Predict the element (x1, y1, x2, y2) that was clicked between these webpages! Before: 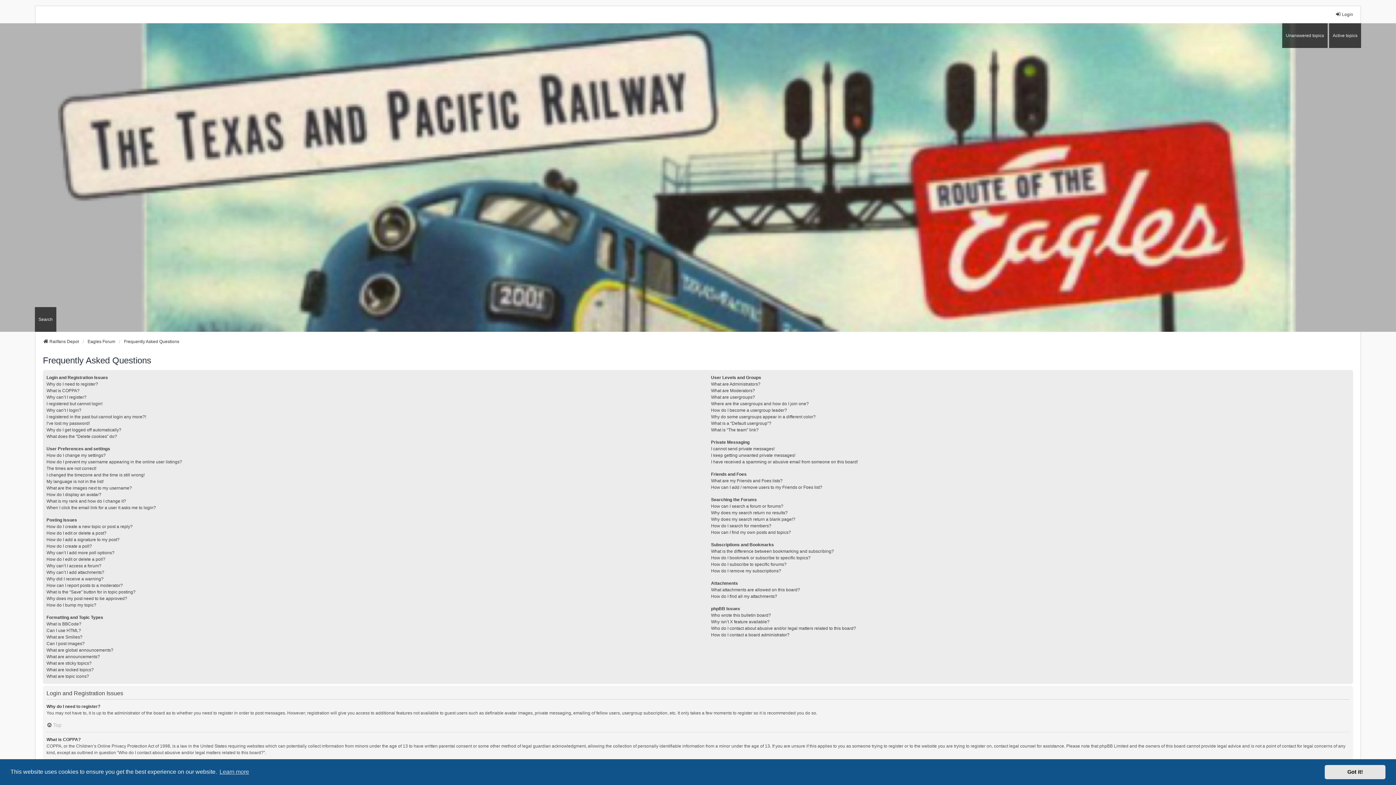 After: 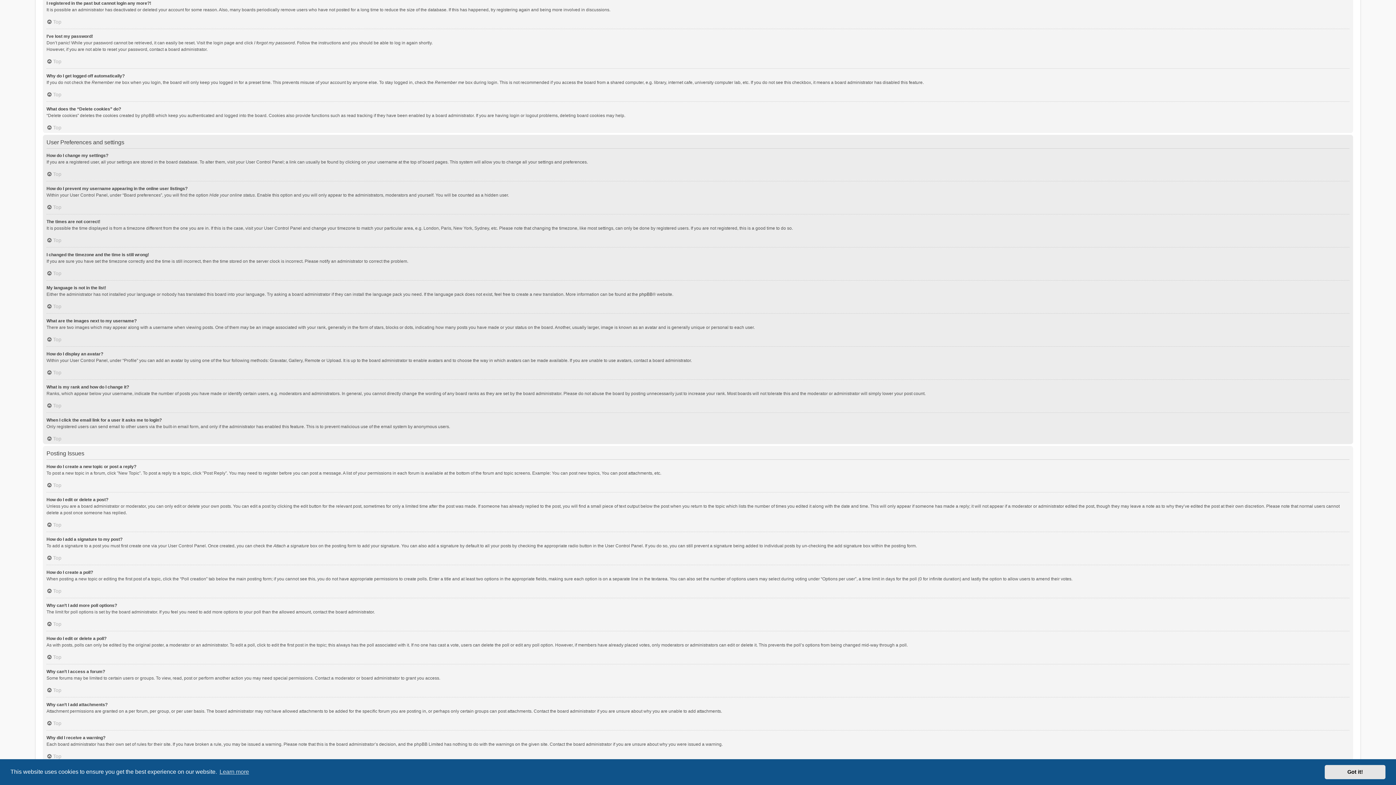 Action: bbox: (46, 413, 146, 420) label: I registered in the past but cannot login any more?!